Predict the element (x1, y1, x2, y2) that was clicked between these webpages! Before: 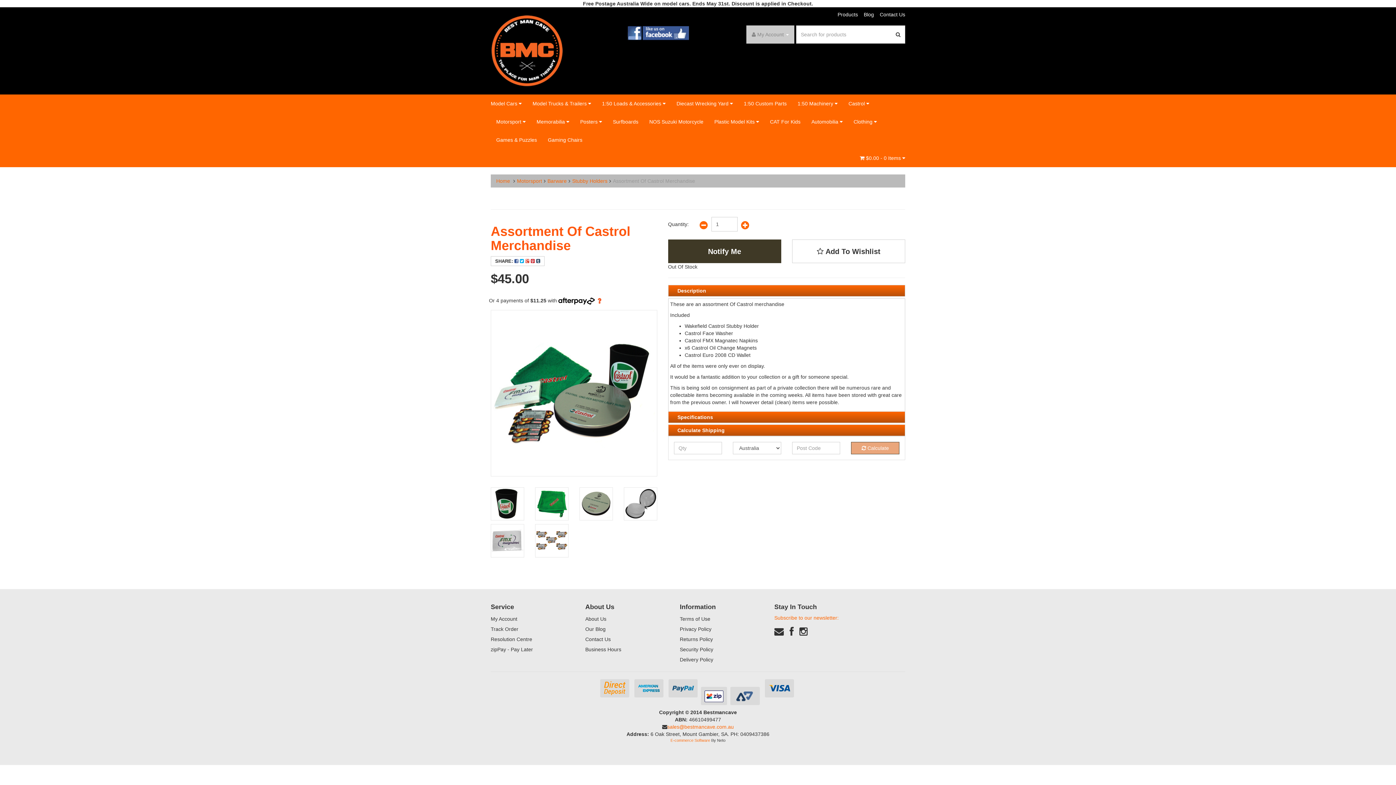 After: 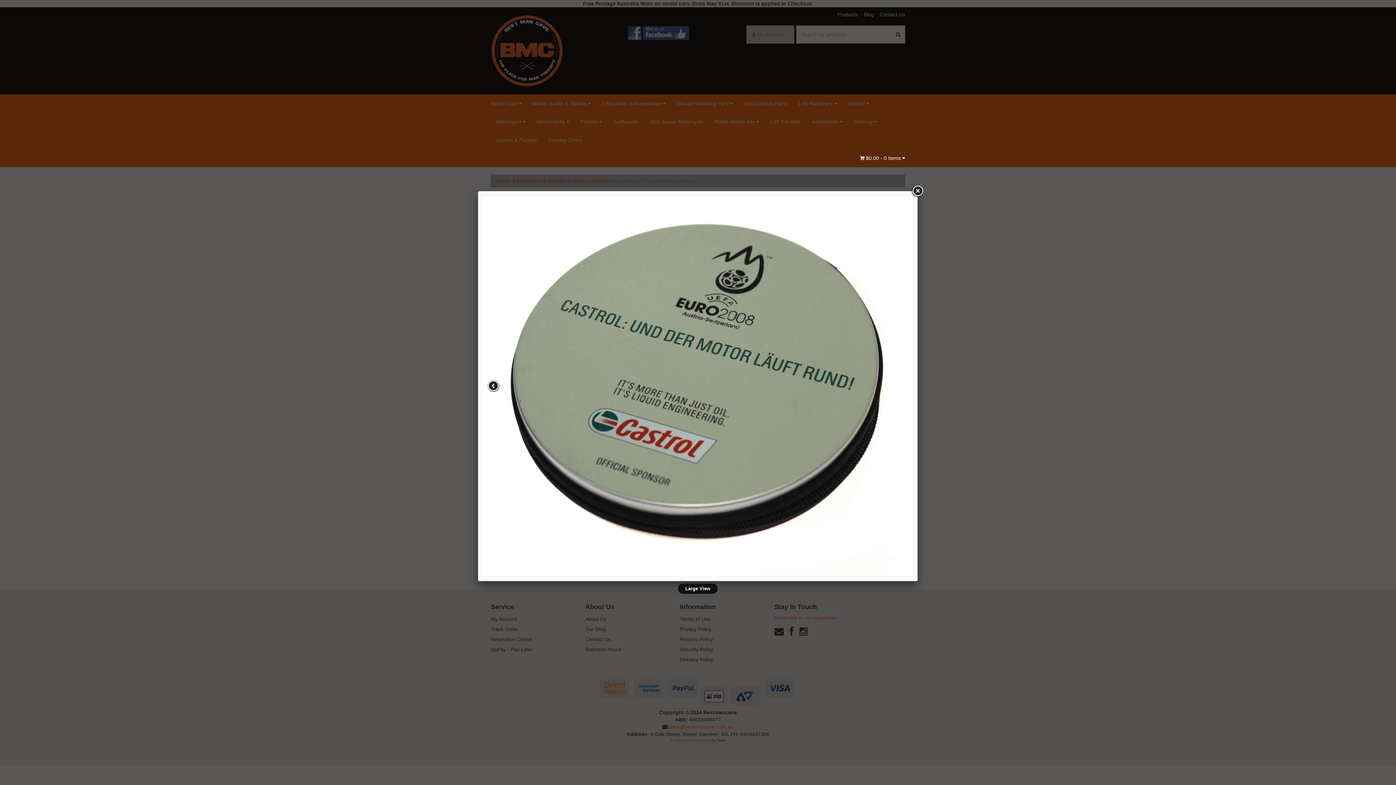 Action: bbox: (579, 487, 612, 520)